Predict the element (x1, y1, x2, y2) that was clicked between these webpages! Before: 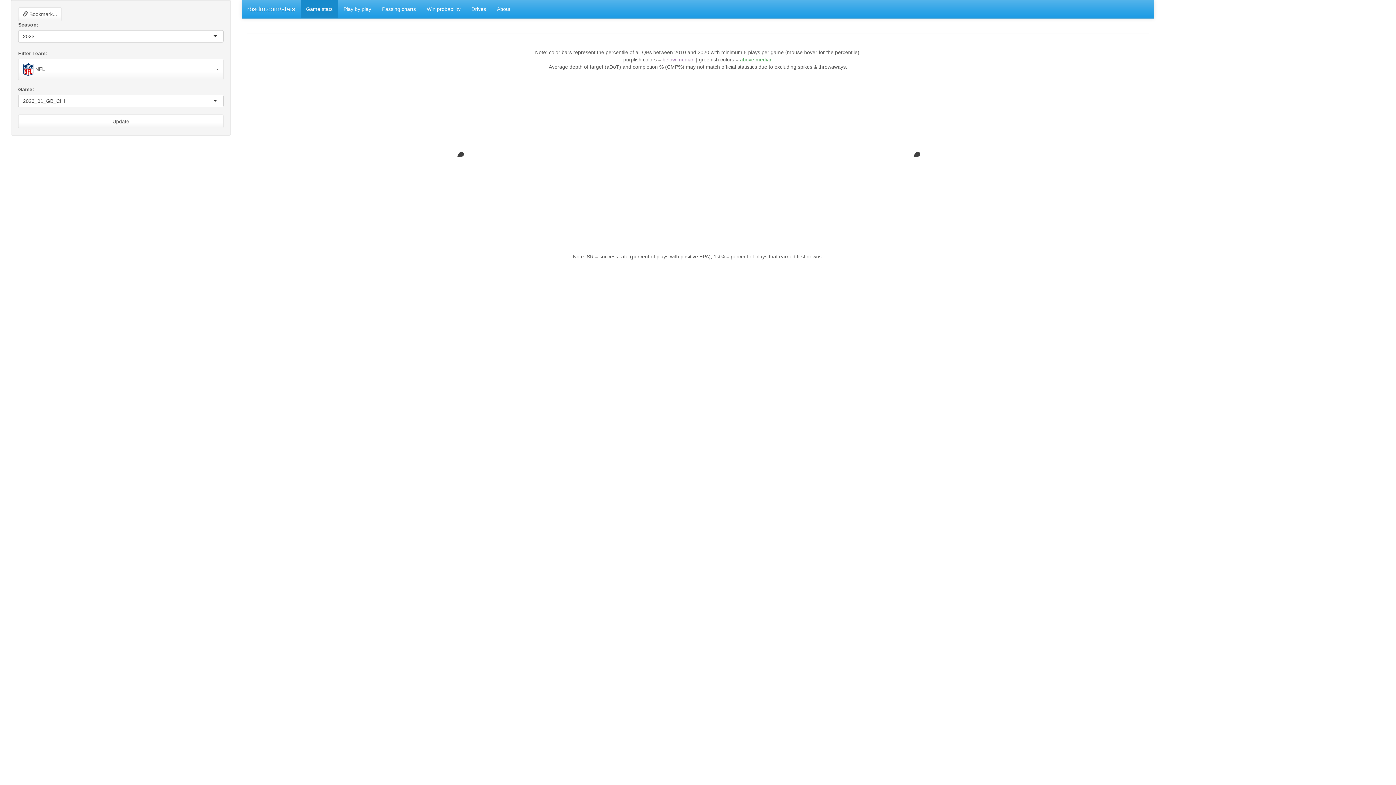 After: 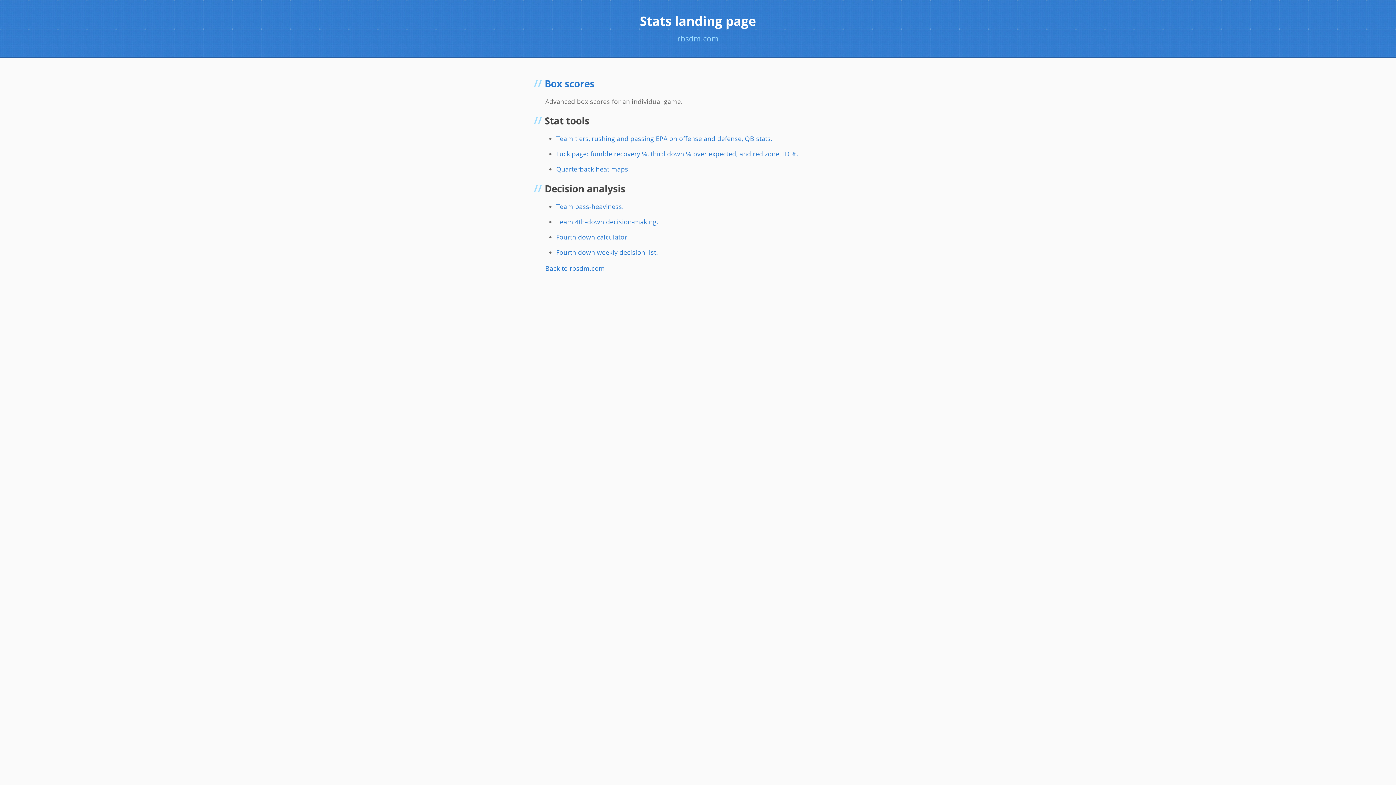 Action: bbox: (247, 5, 295, 12) label: rbsdm.com/stats